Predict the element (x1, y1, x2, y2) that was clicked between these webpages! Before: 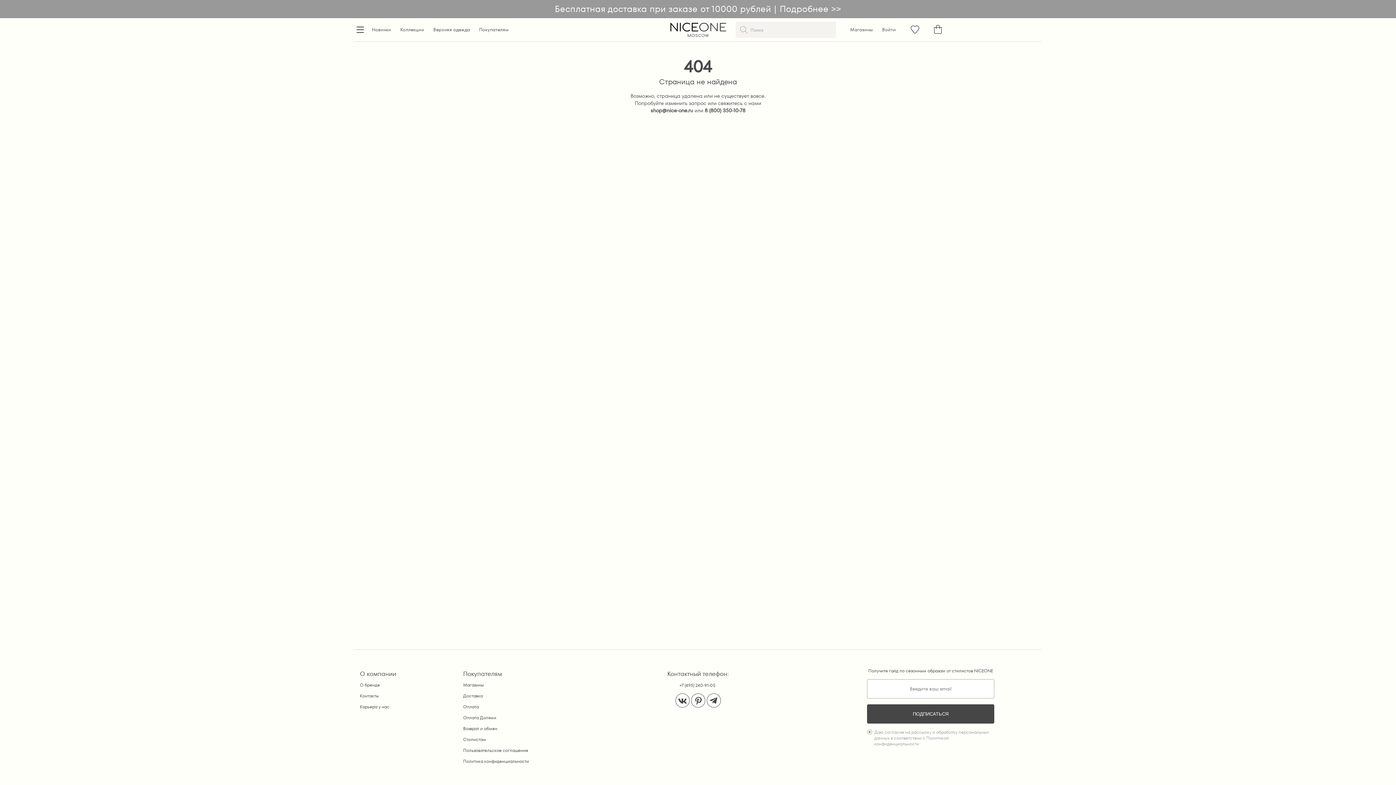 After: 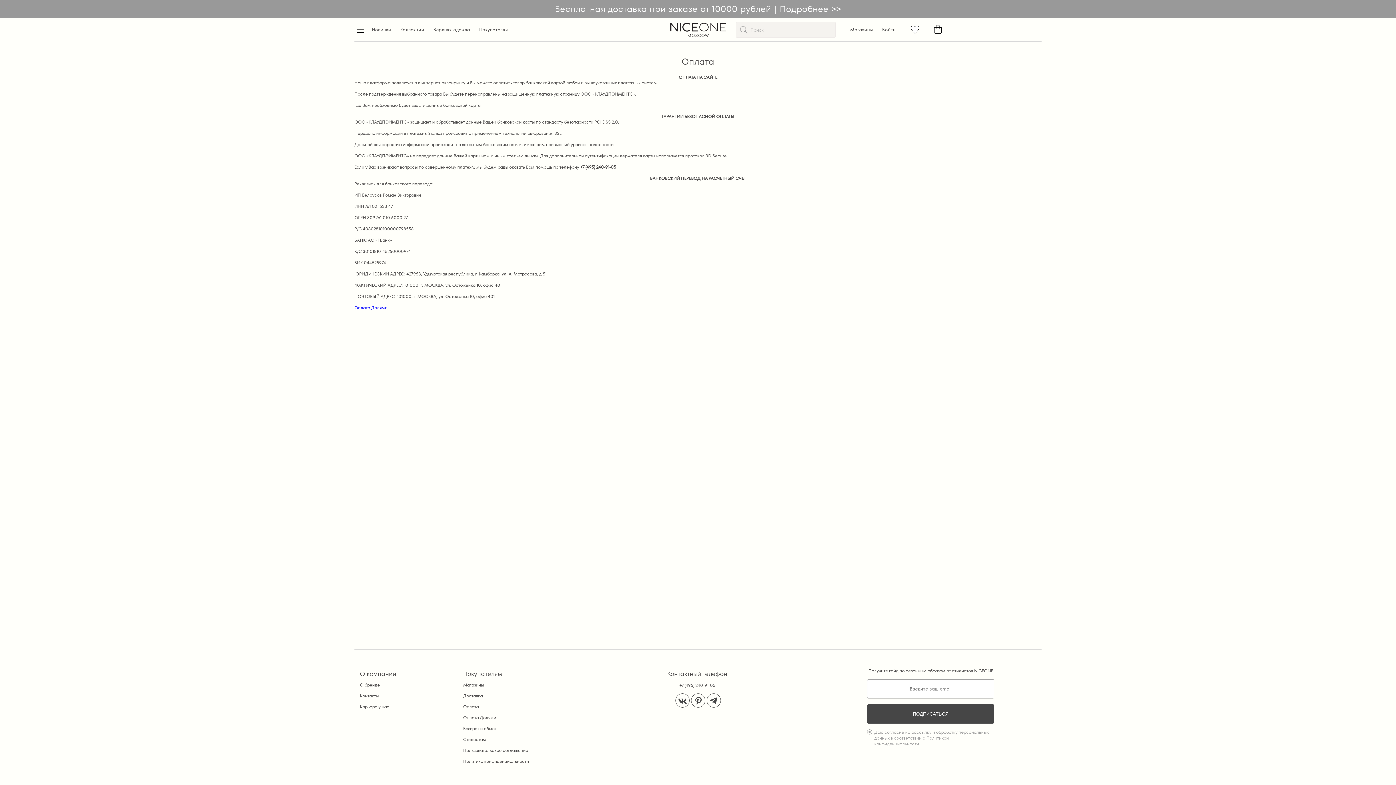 Action: label: Оплата bbox: (463, 704, 478, 710)